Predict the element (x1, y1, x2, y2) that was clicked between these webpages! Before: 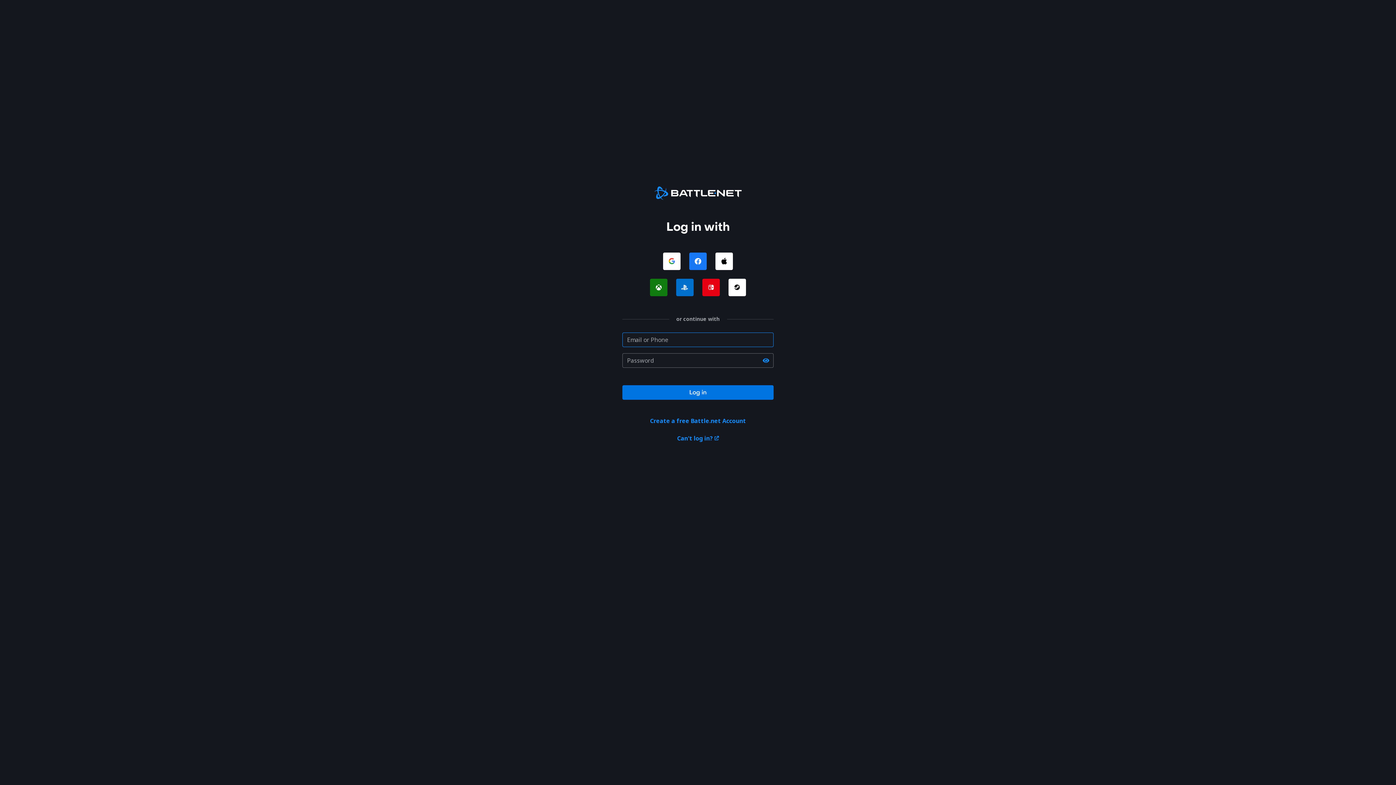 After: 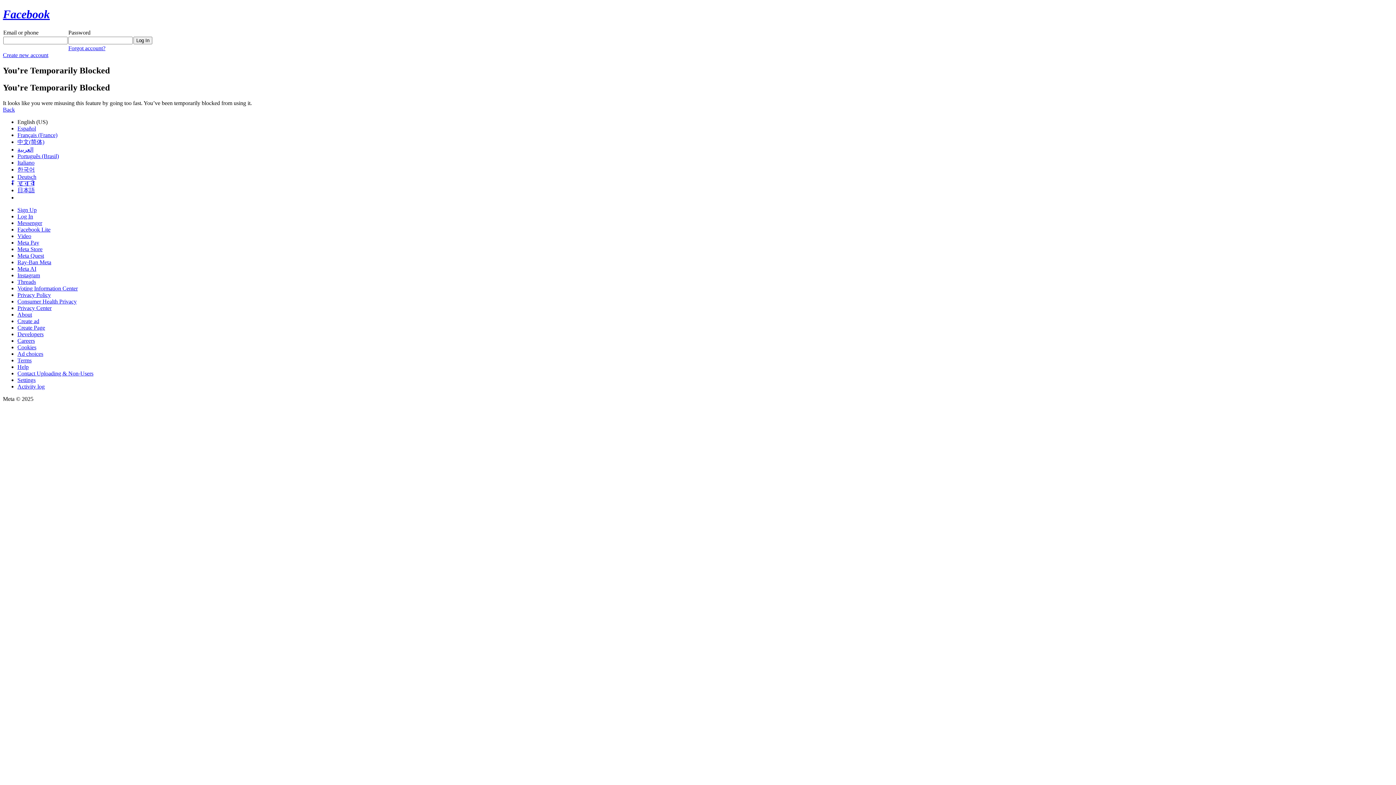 Action: bbox: (689, 252, 706, 270) label: Log in with Facebook